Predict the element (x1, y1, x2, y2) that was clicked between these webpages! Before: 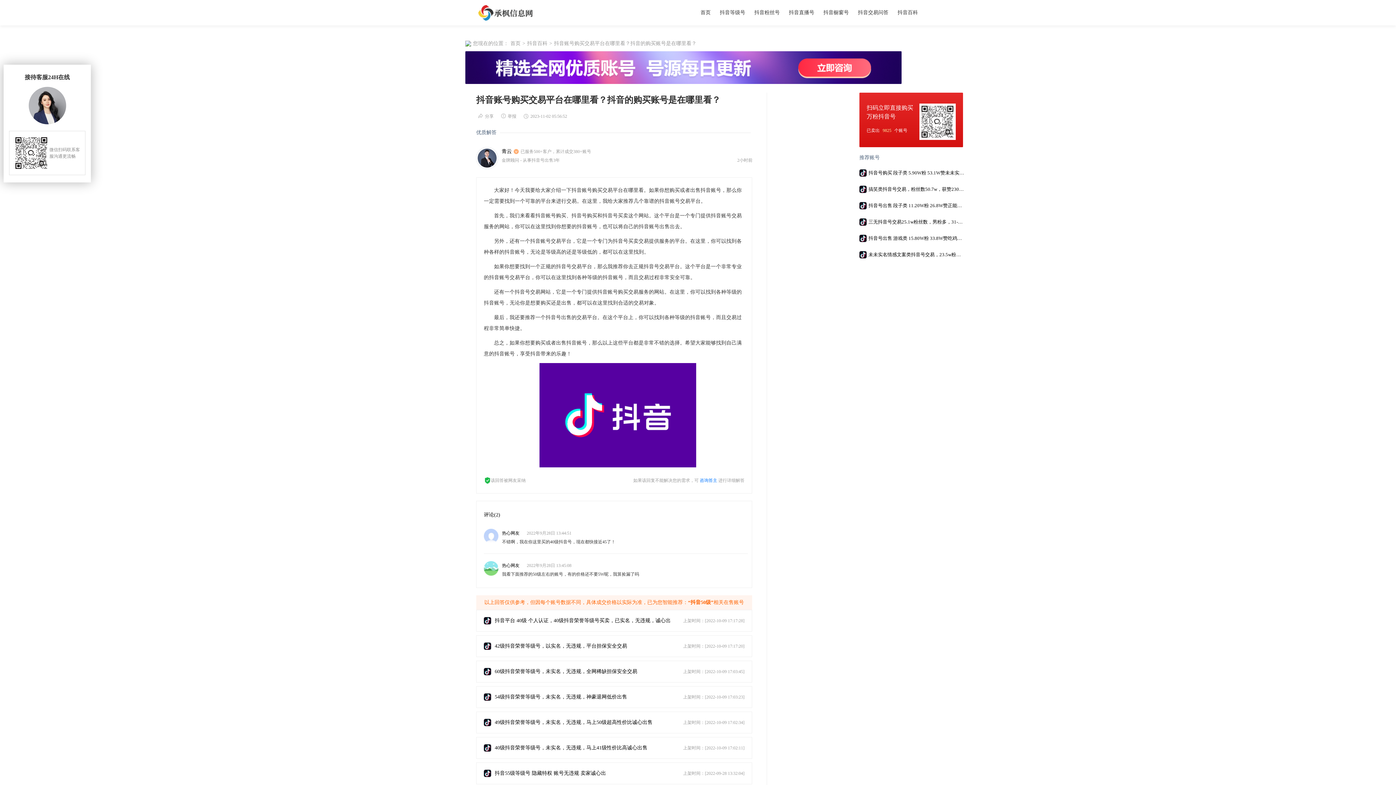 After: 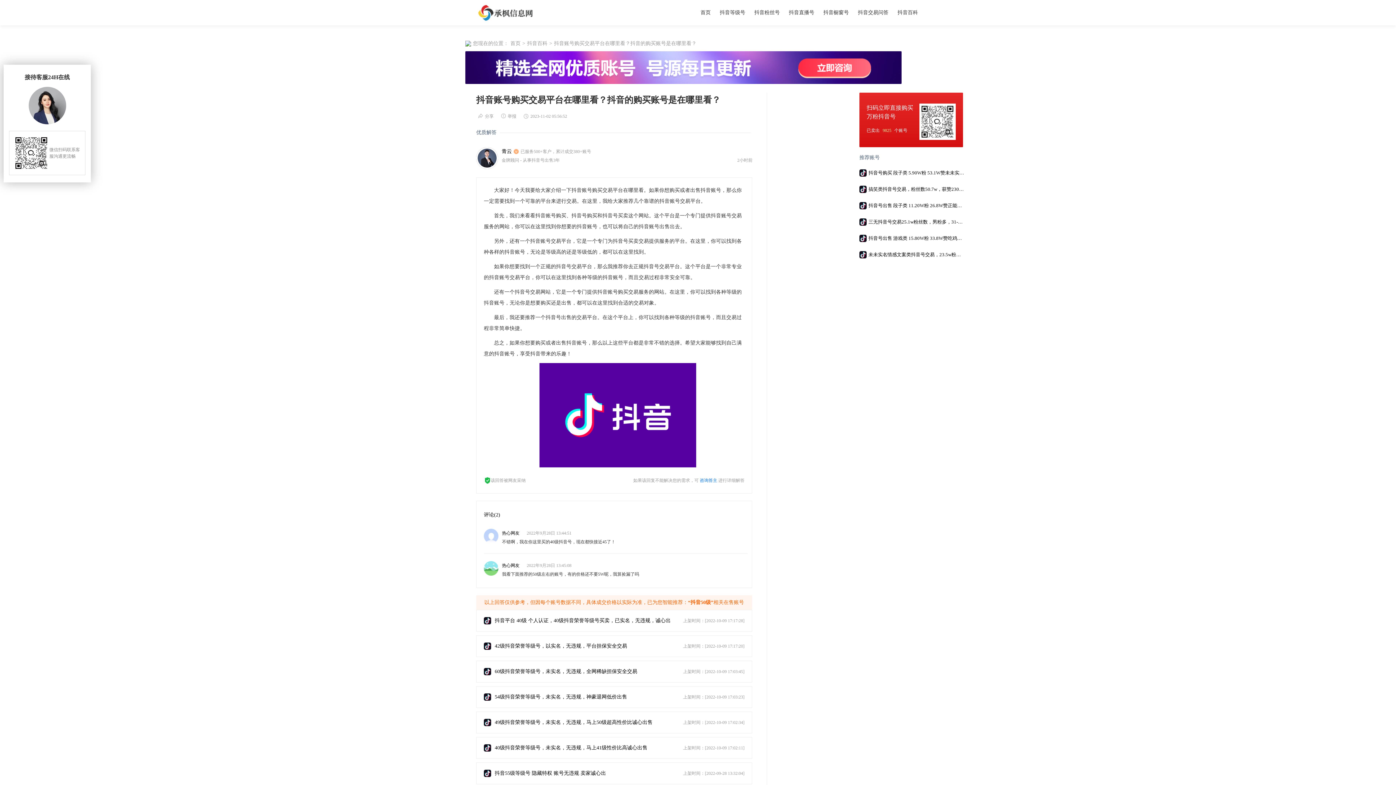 Action: bbox: (514, 289, 540, 294) label: 抖音号交易